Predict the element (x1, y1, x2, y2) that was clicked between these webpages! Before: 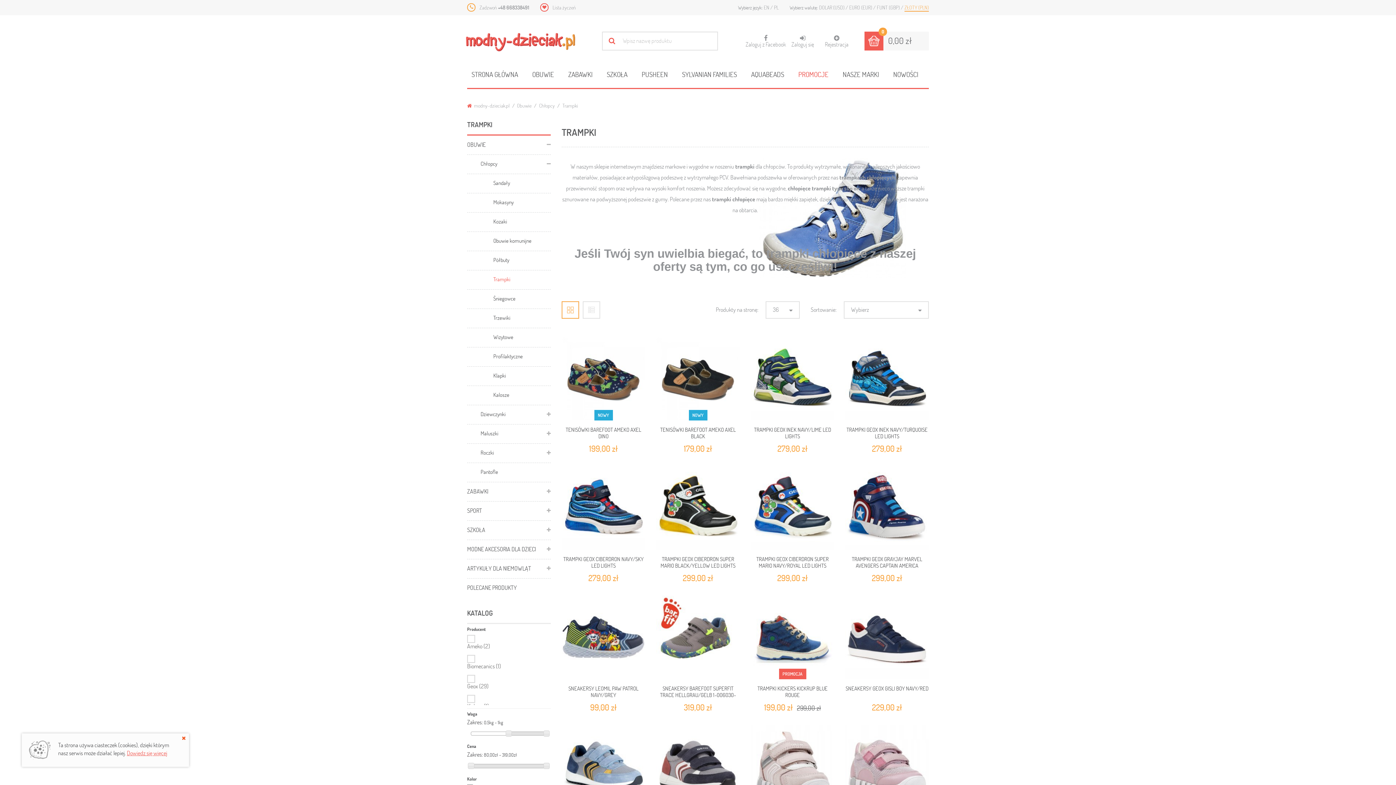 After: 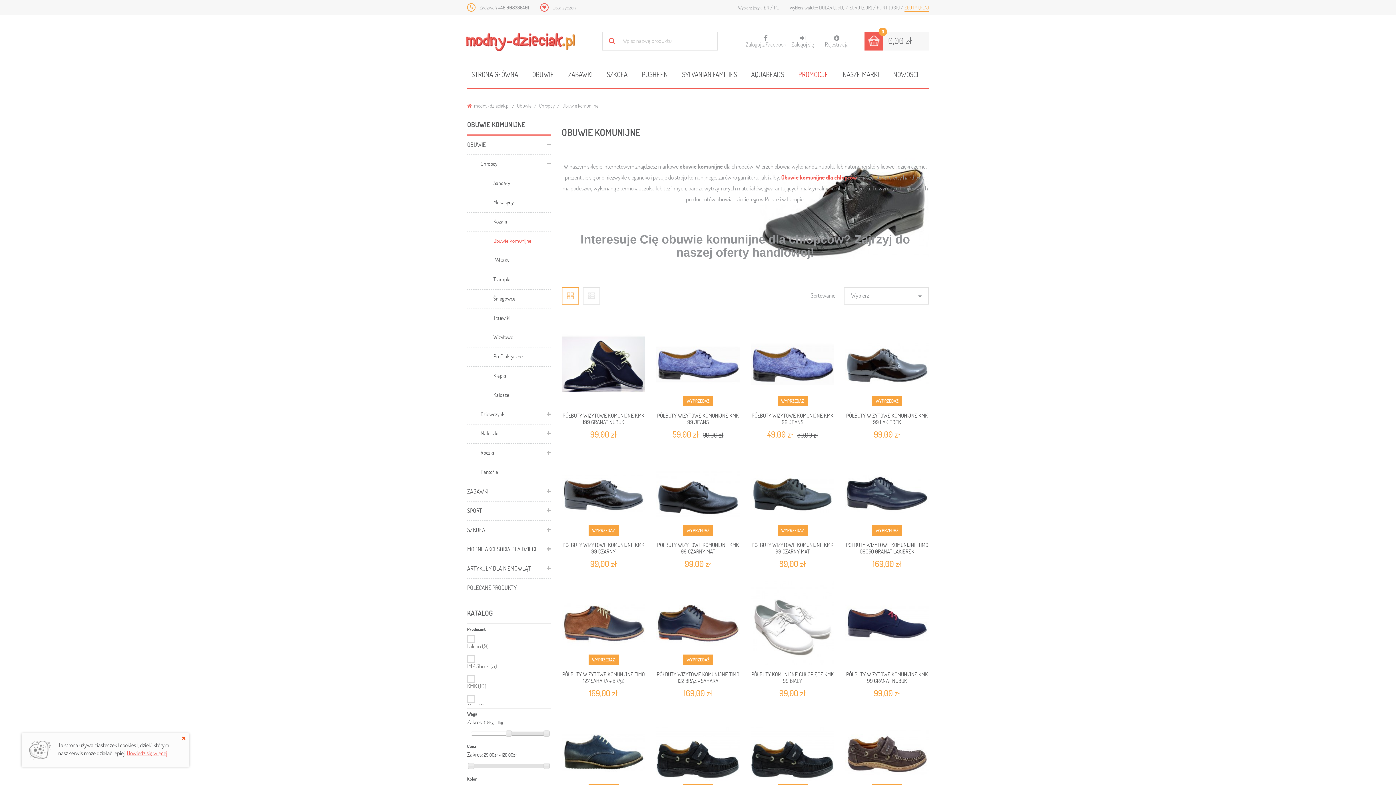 Action: bbox: (467, 232, 550, 250) label: Obuwie komunijne